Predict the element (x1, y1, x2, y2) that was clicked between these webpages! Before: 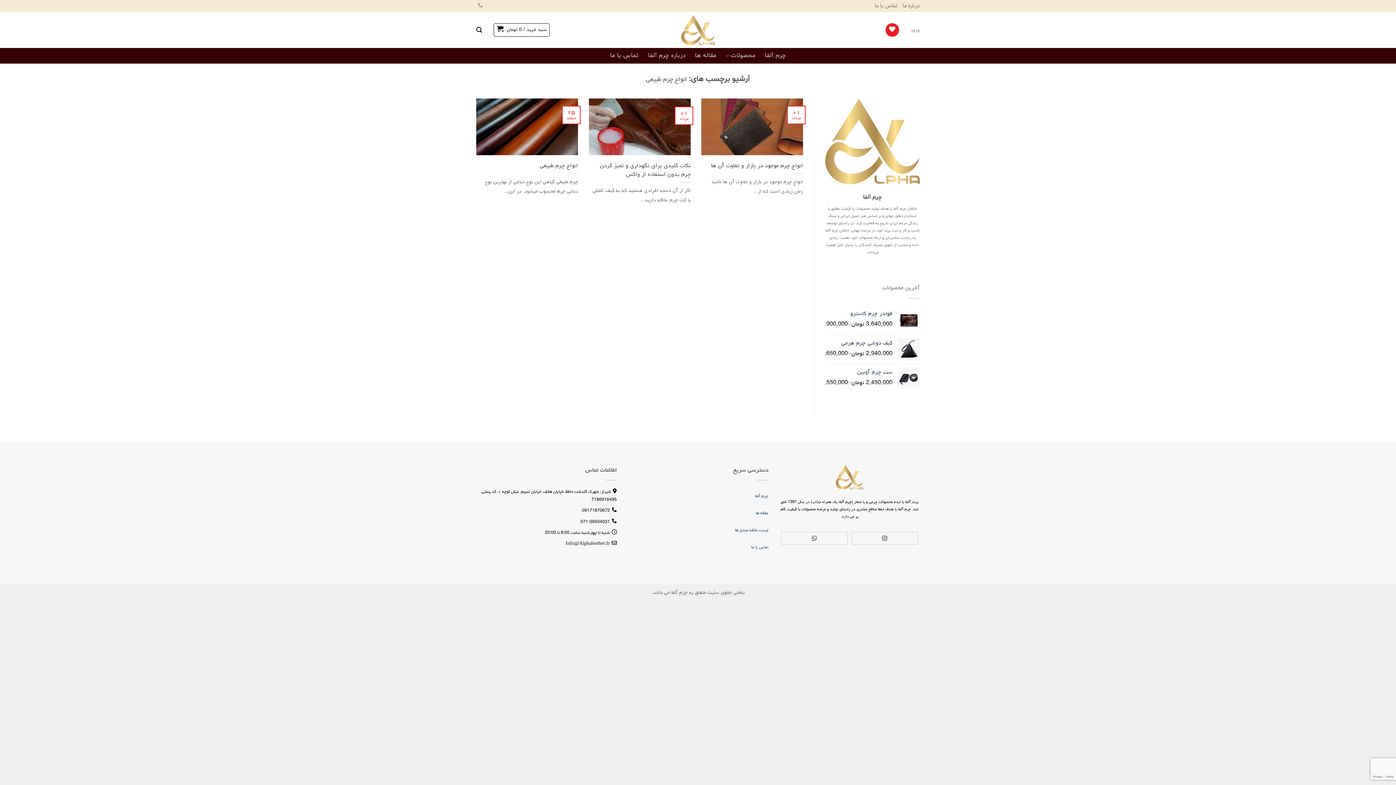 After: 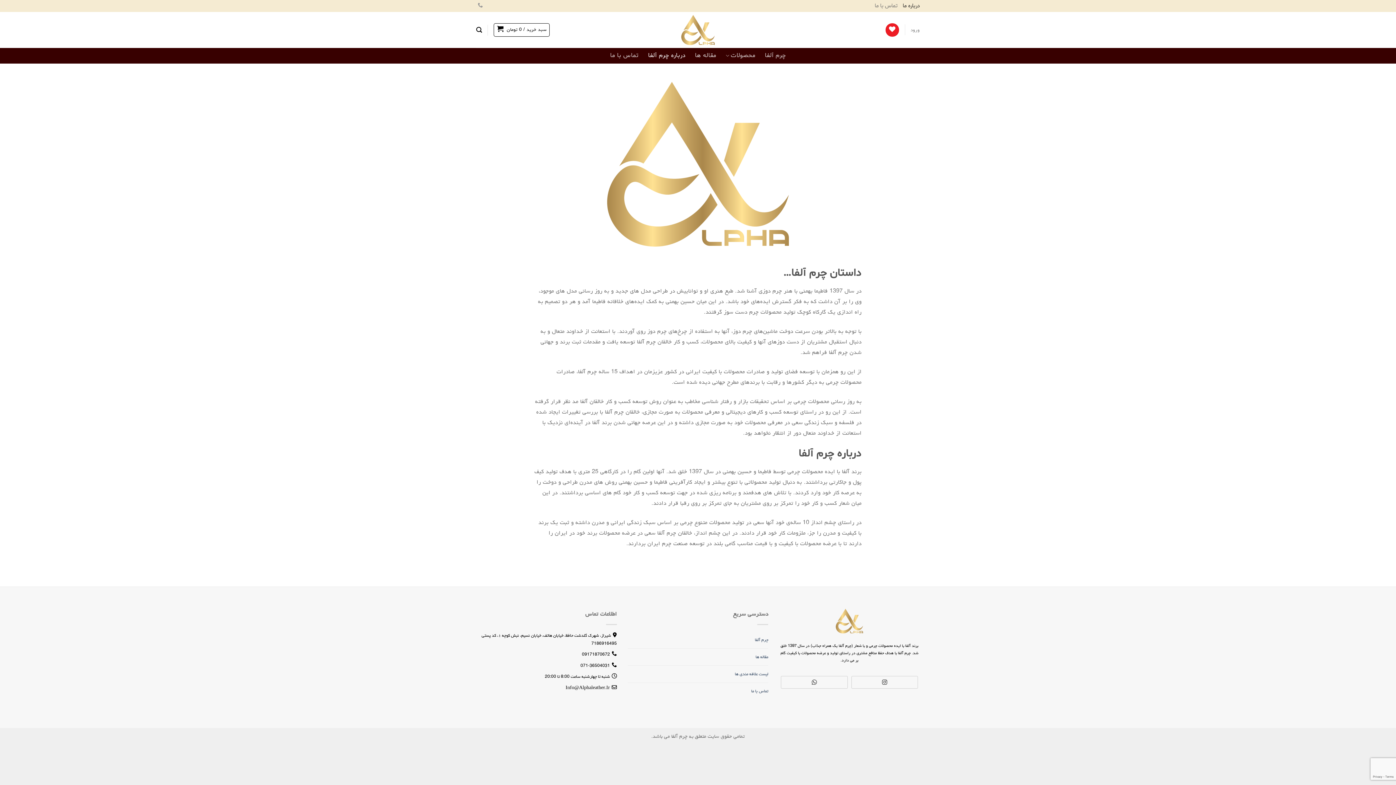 Action: label: درباره چرم آلفا bbox: (648, 49, 685, 62)